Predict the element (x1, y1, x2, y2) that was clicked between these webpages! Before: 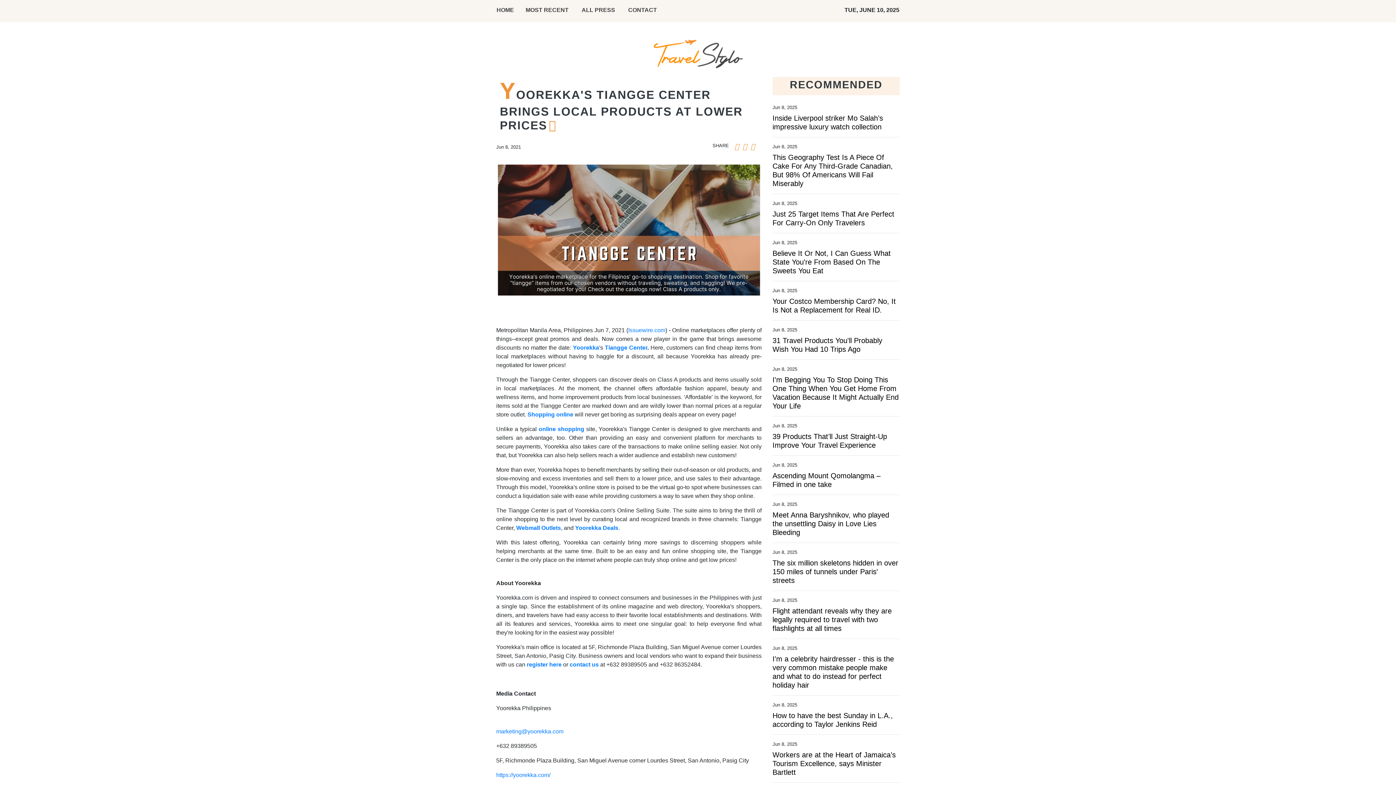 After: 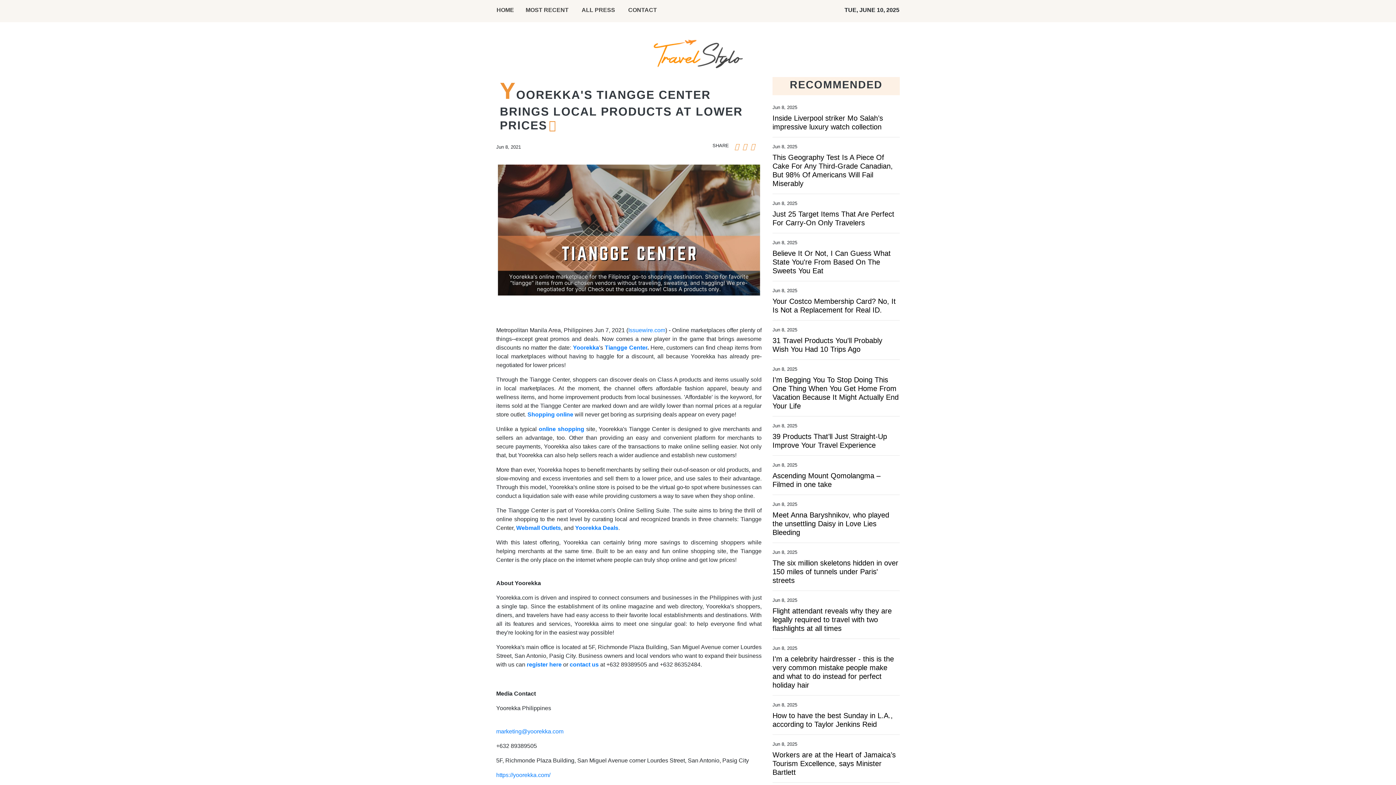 Action: bbox: (628, 327, 665, 333) label: Issuewire.com